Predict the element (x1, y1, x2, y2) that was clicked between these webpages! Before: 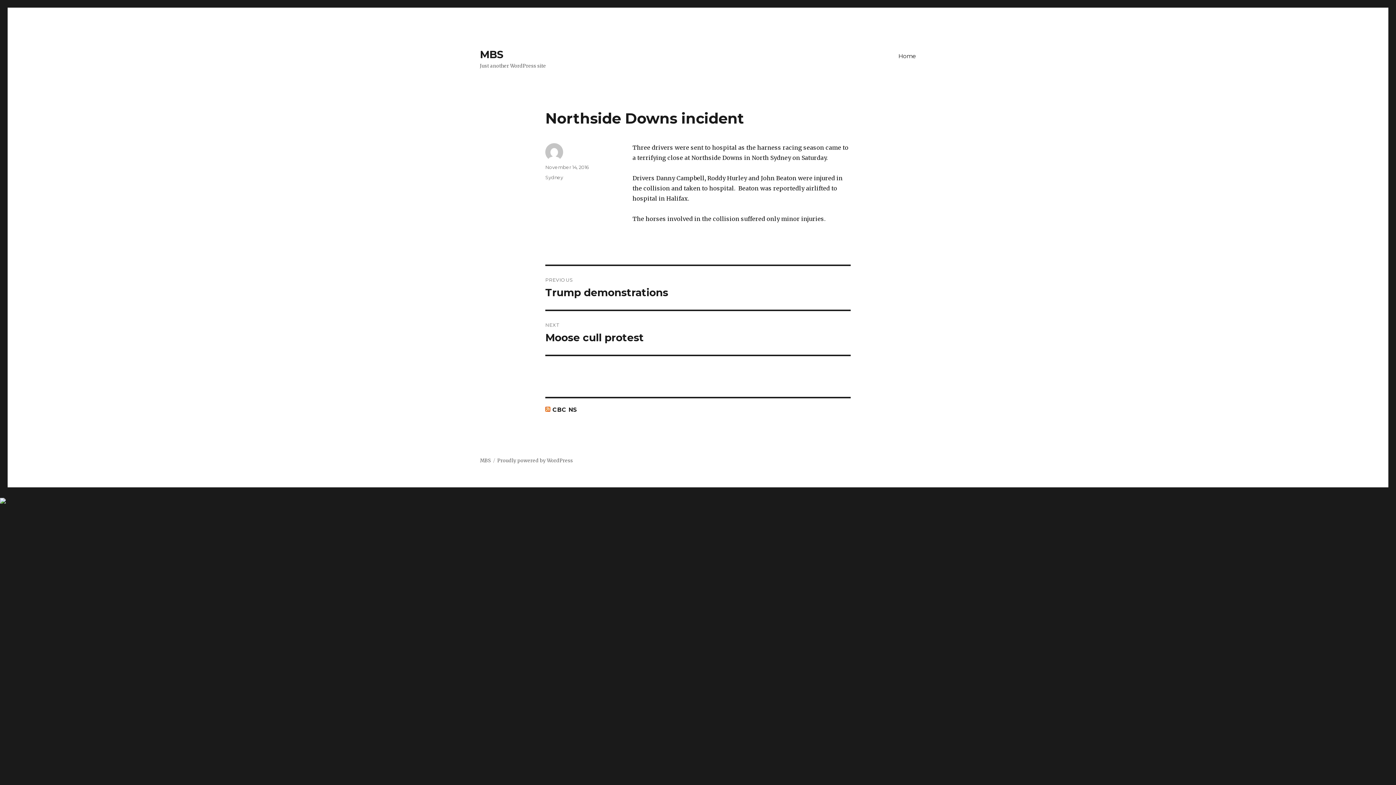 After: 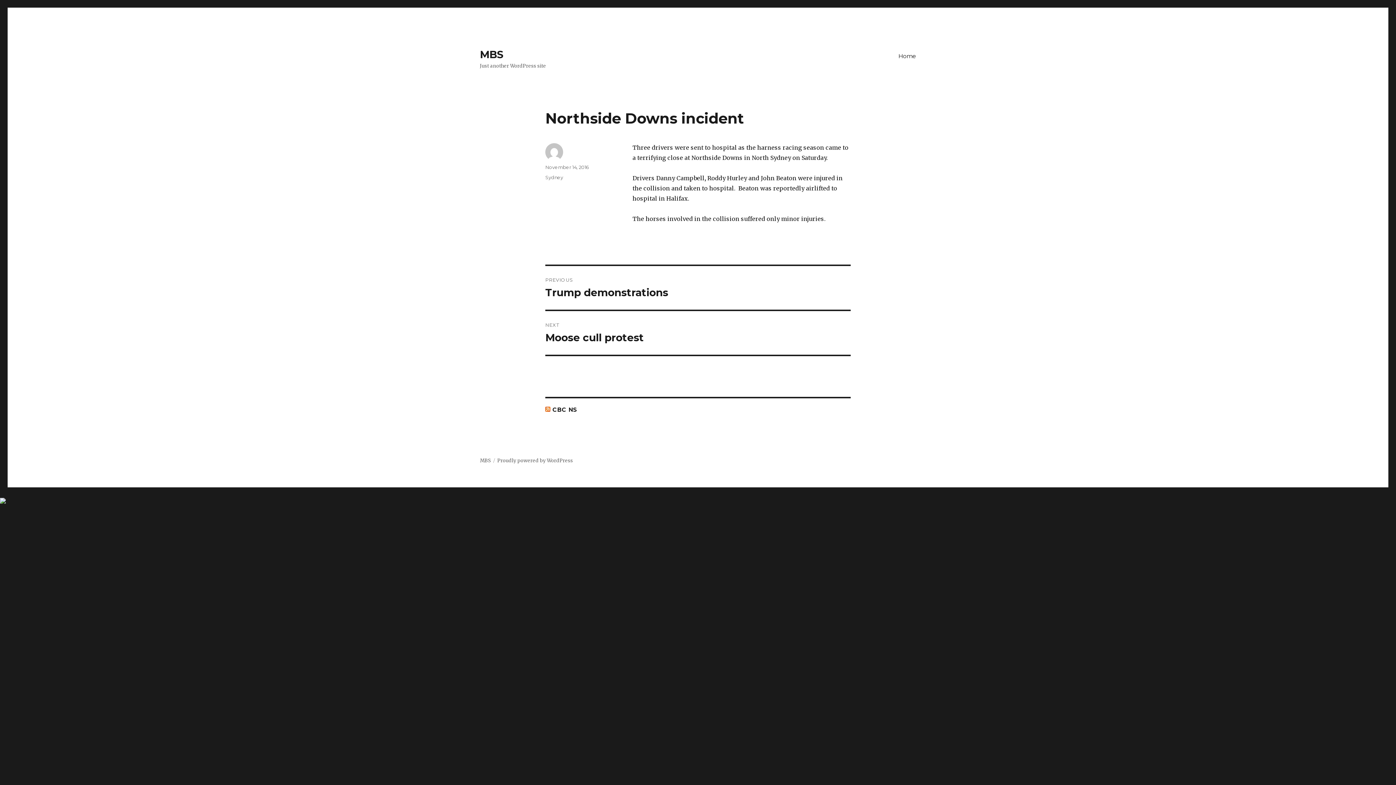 Action: label: CBC NS bbox: (552, 406, 577, 413)